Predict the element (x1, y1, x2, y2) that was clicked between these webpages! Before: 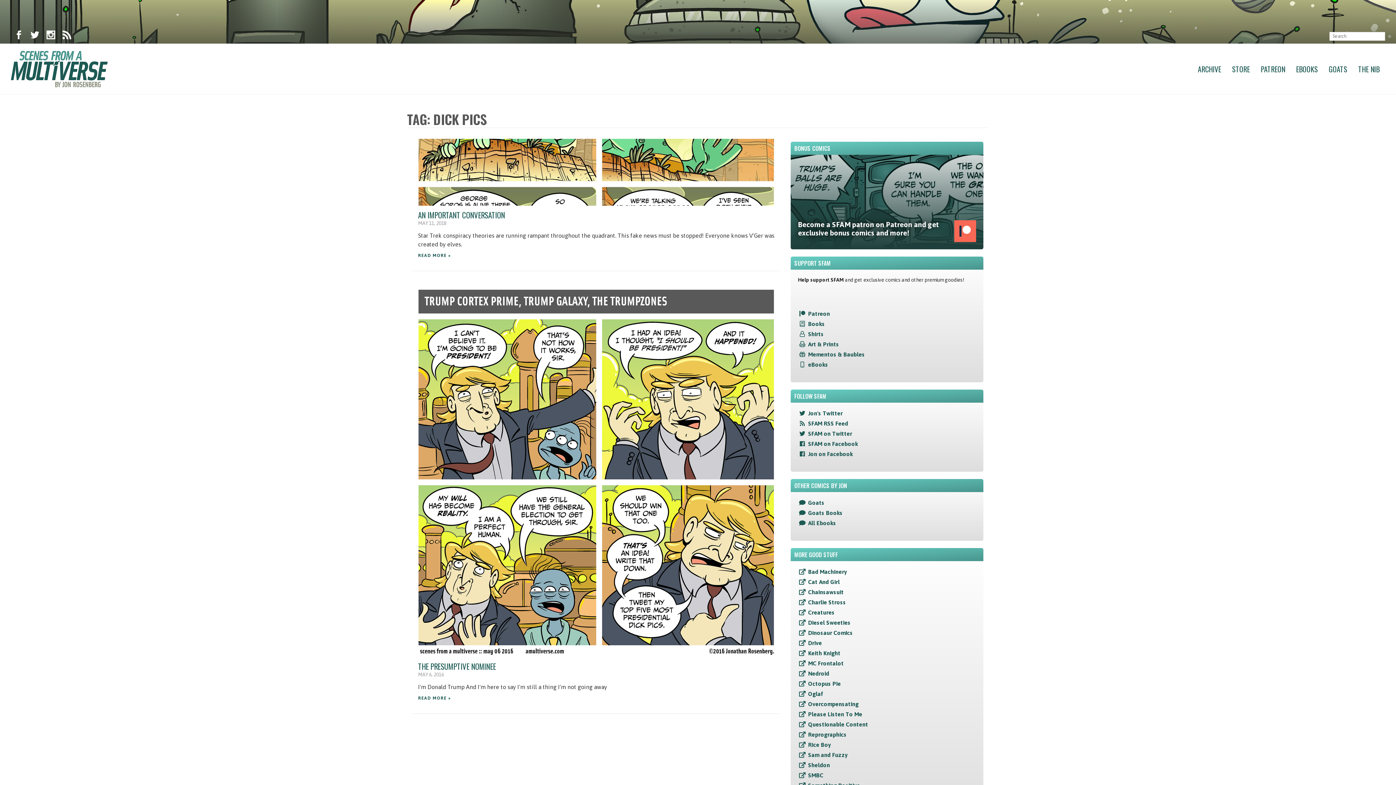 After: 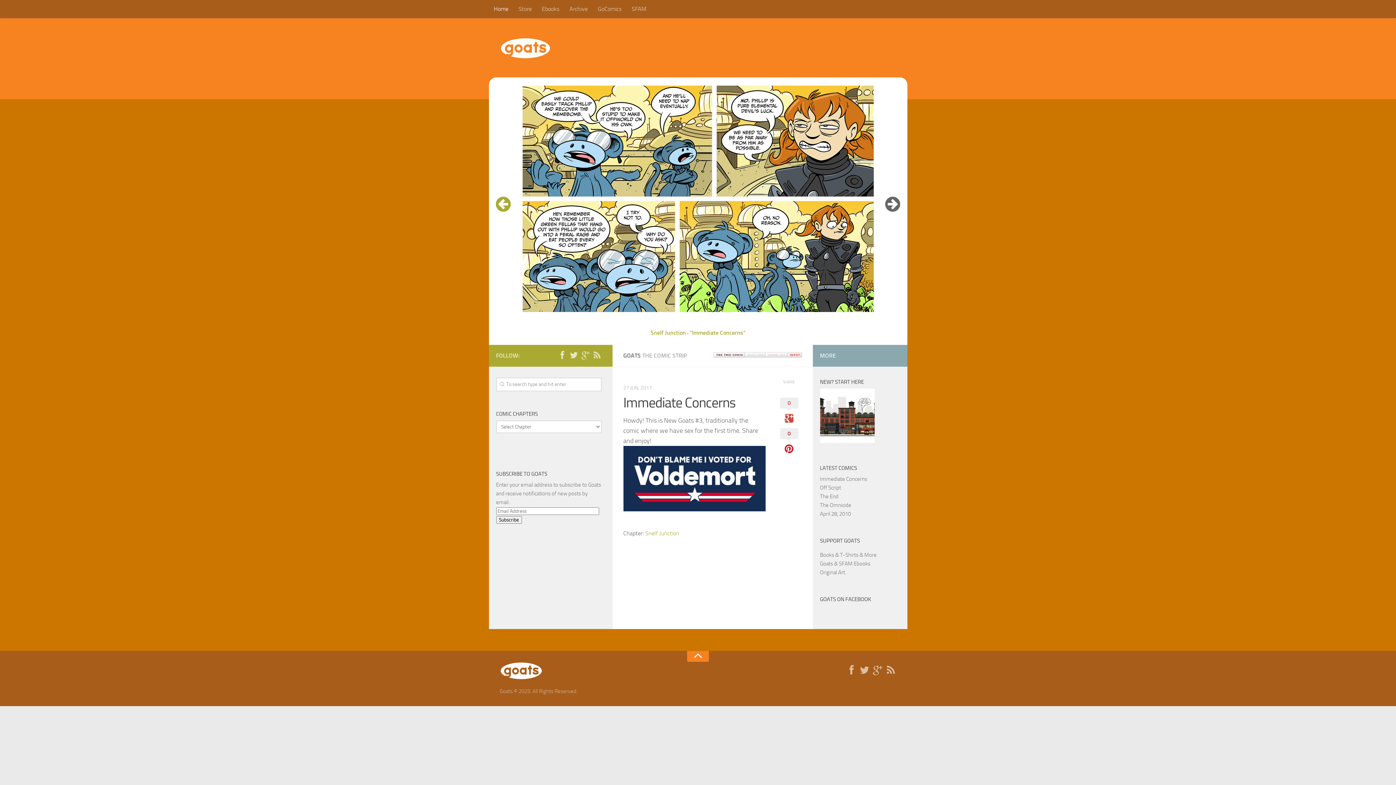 Action: bbox: (808, 499, 824, 506) label: Goats